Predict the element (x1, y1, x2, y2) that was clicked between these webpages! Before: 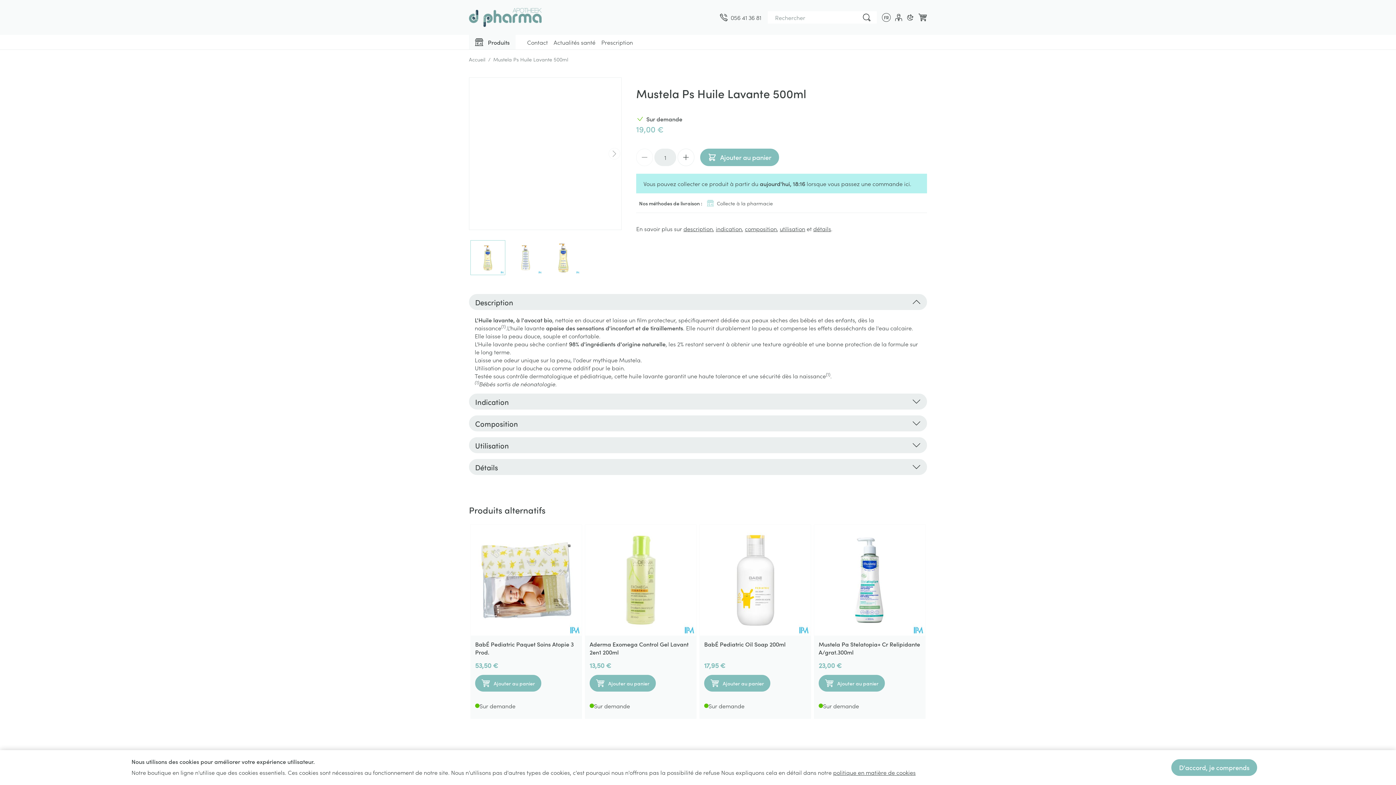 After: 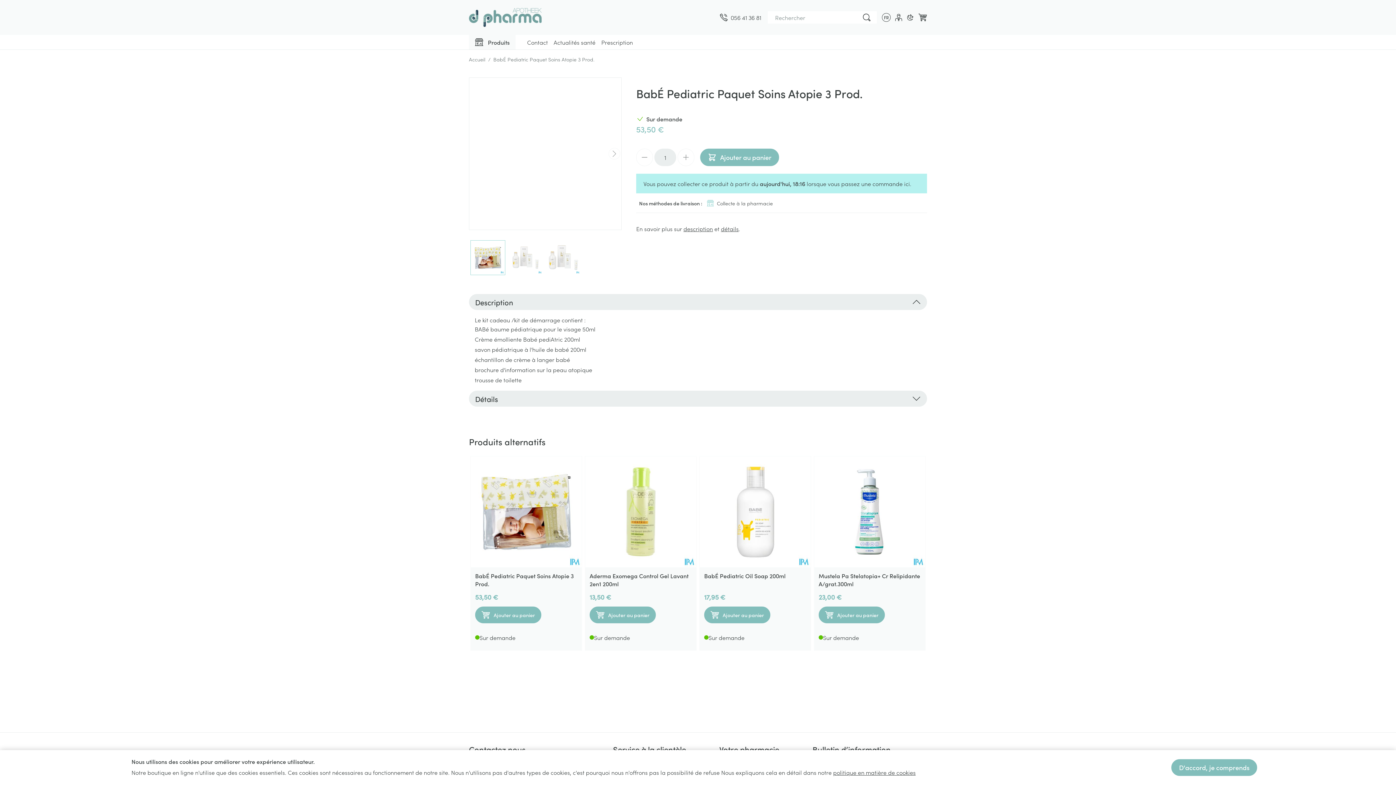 Action: bbox: (470, 525, 581, 636)